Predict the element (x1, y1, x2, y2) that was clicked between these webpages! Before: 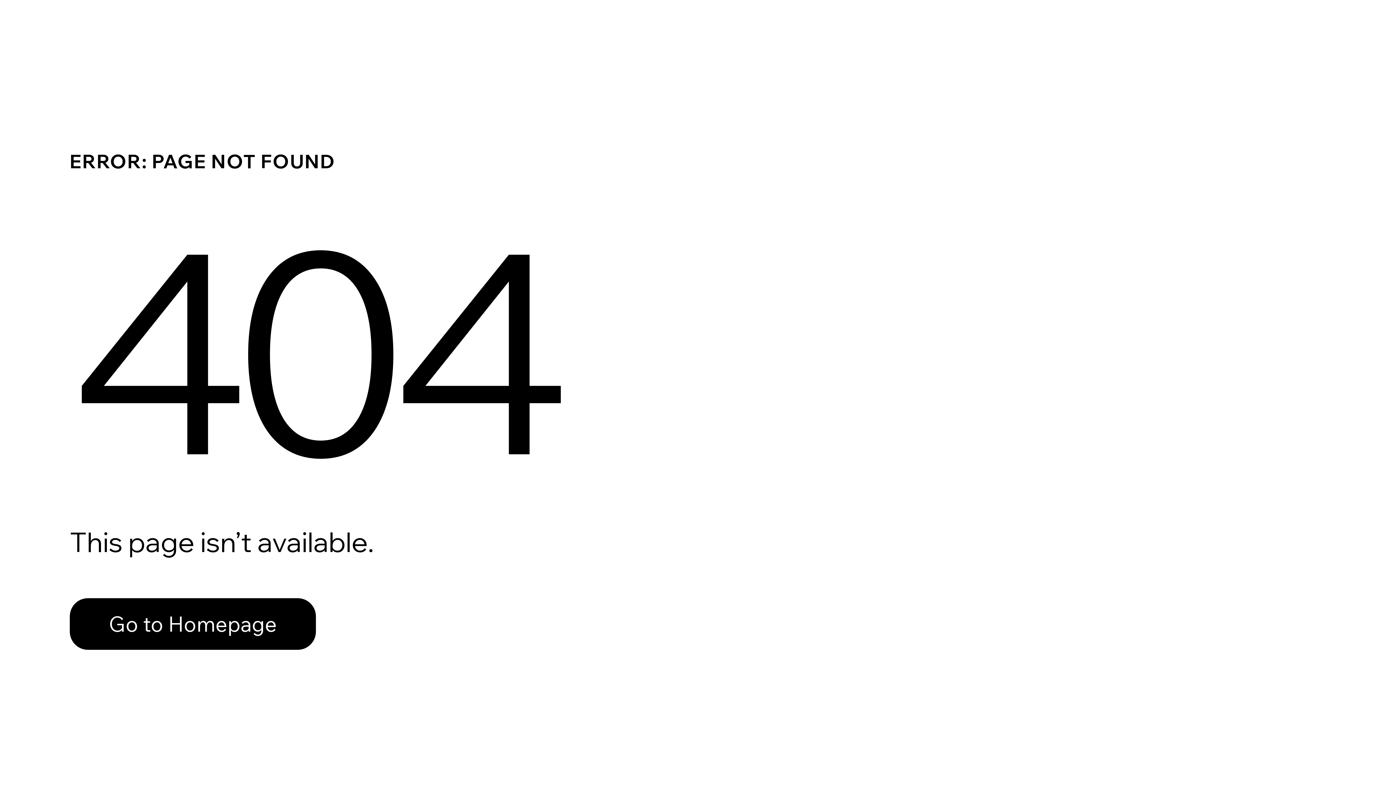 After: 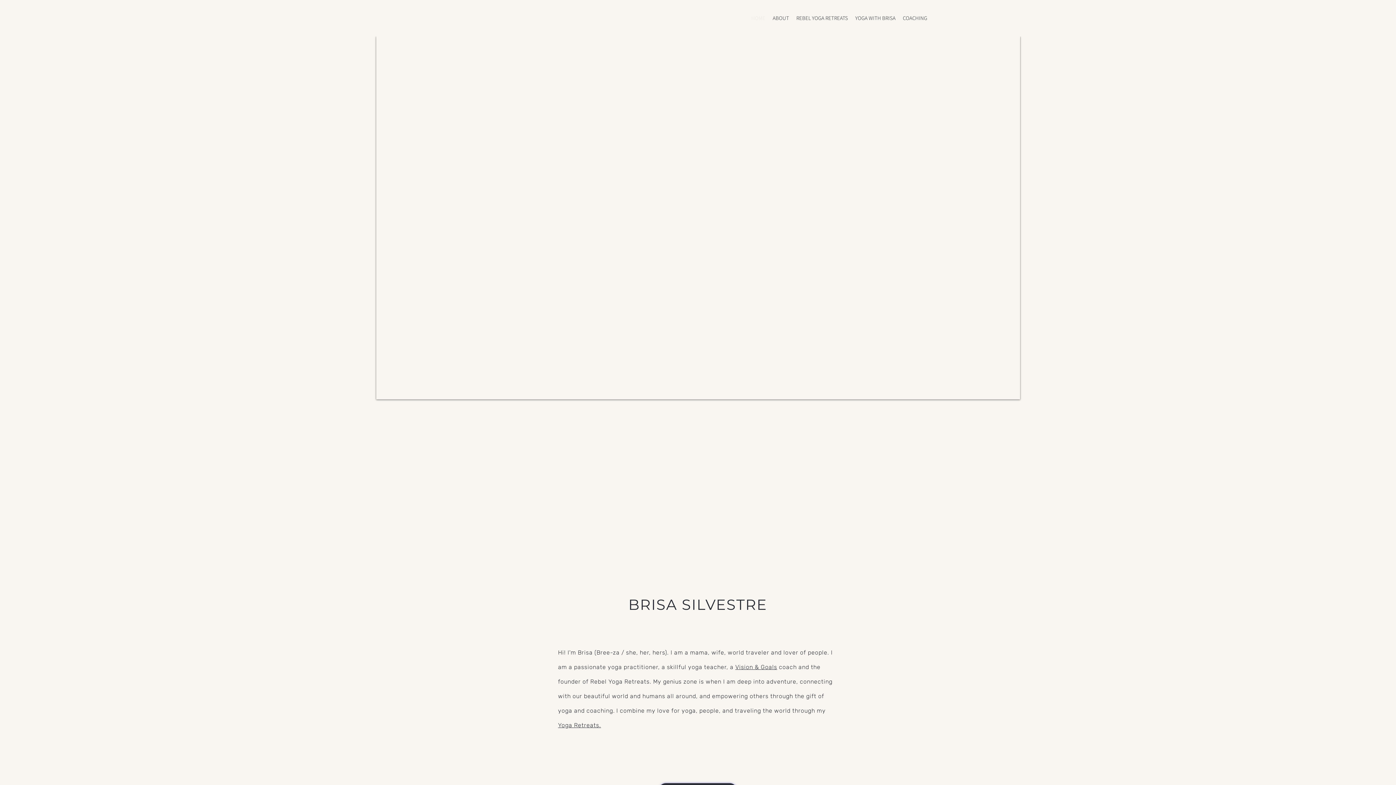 Action: label: Go to Homepage bbox: (69, 582, 768, 659)